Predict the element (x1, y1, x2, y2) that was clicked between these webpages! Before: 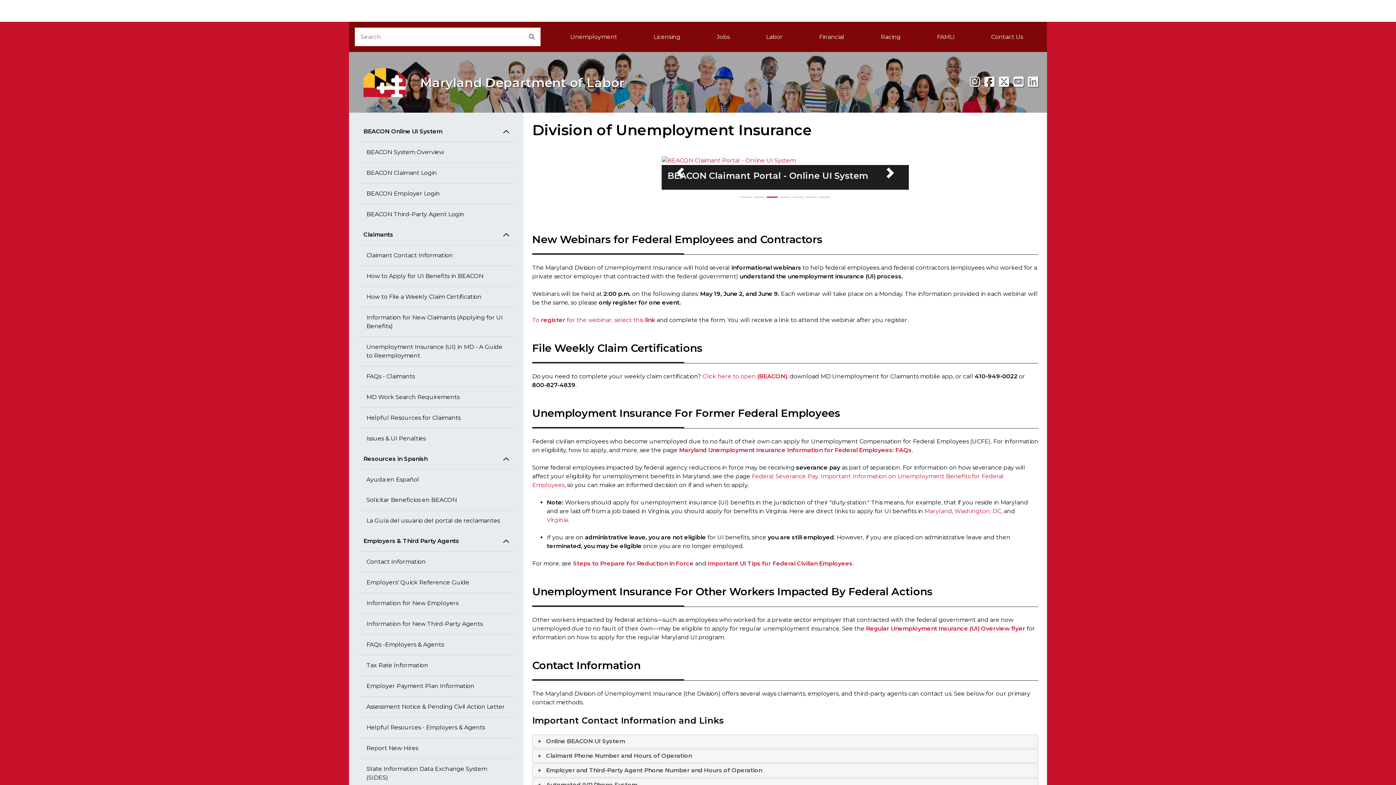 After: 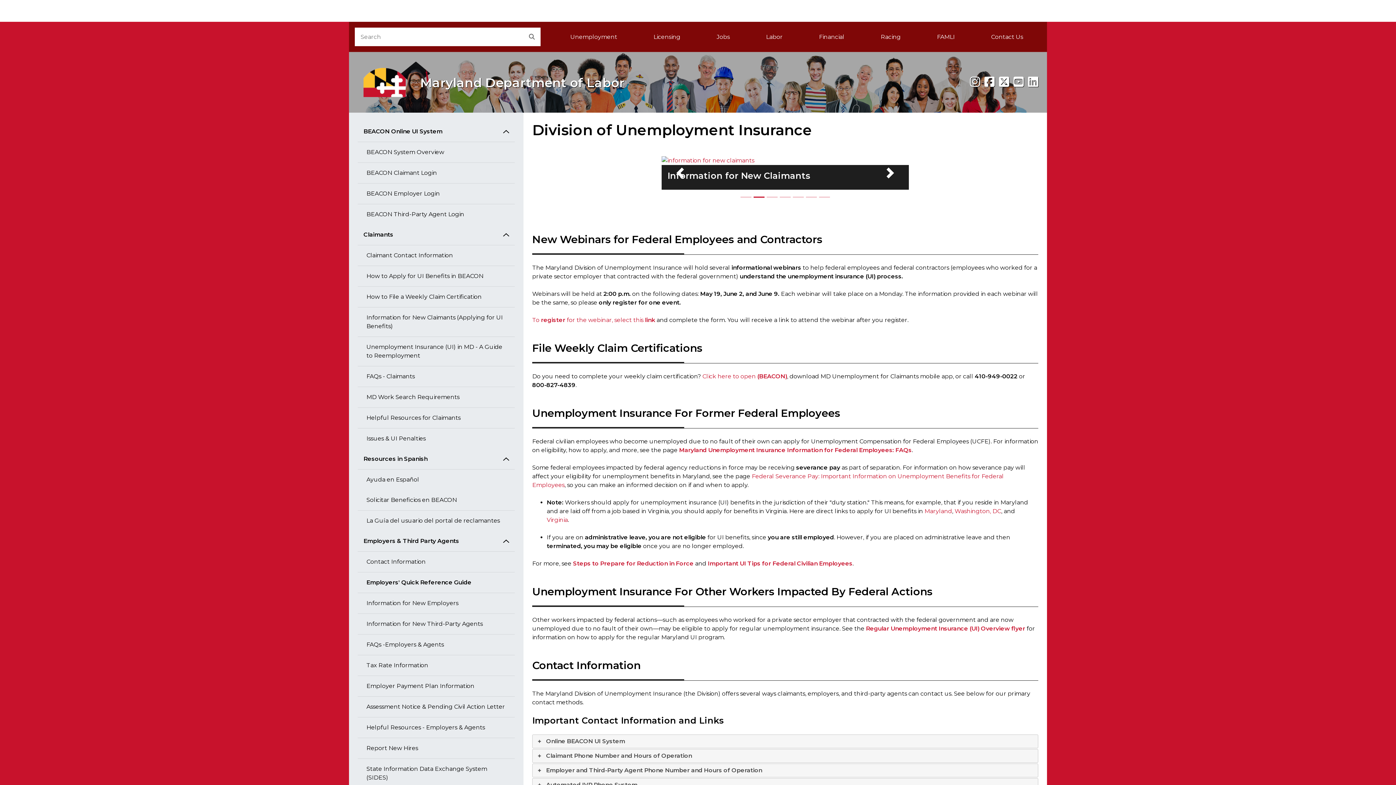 Action: label: Employers' Quick Reference Guide bbox: (357, 572, 514, 593)